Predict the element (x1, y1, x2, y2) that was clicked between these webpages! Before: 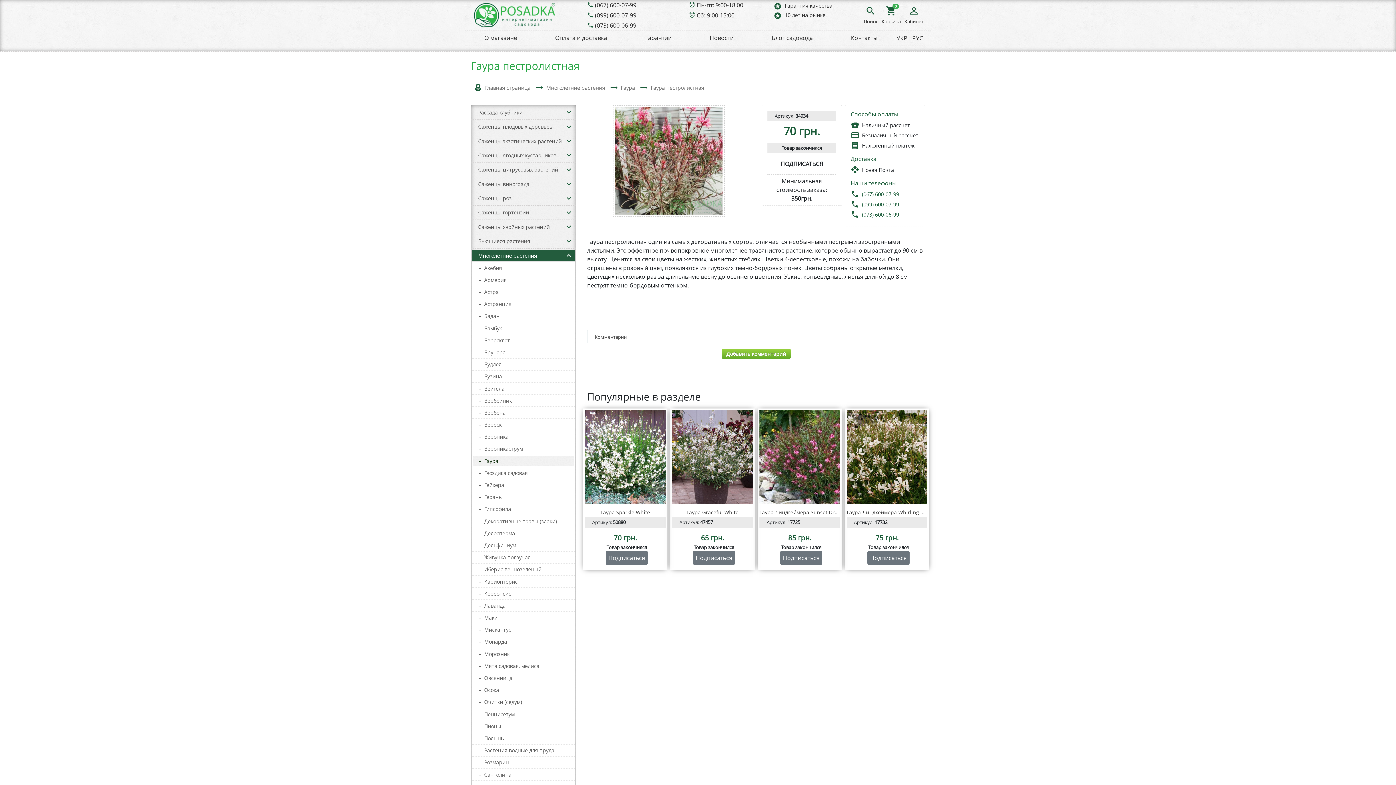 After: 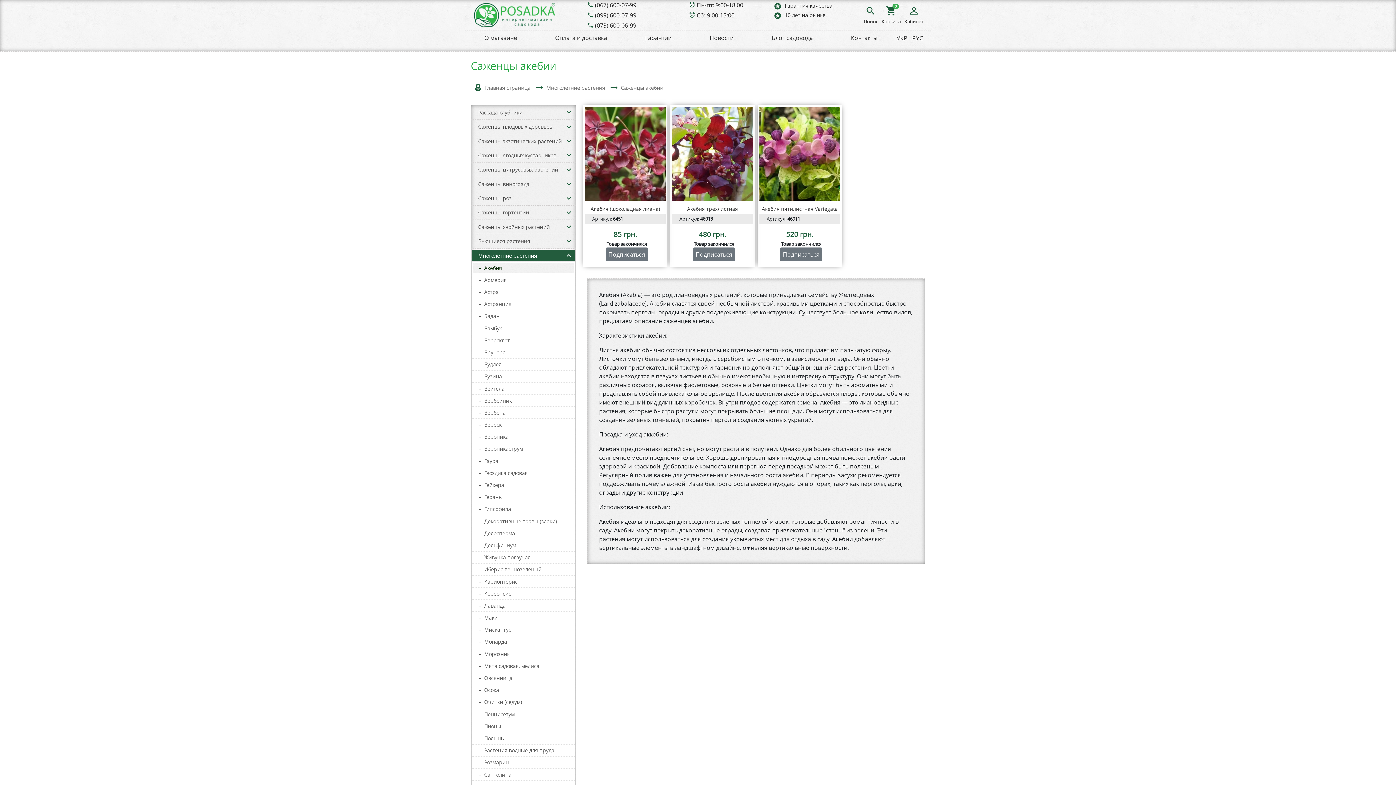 Action: label: –
Акебия bbox: (473, 262, 574, 273)